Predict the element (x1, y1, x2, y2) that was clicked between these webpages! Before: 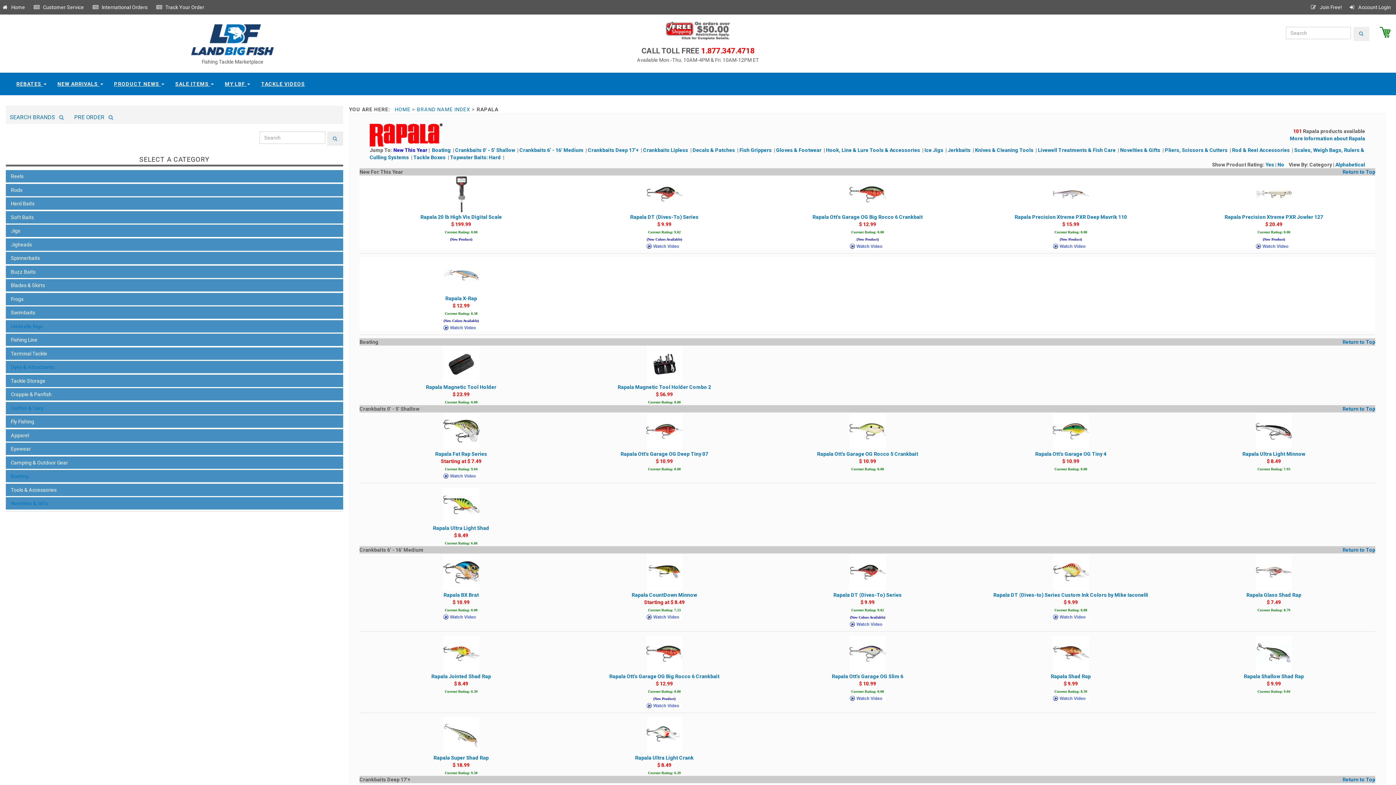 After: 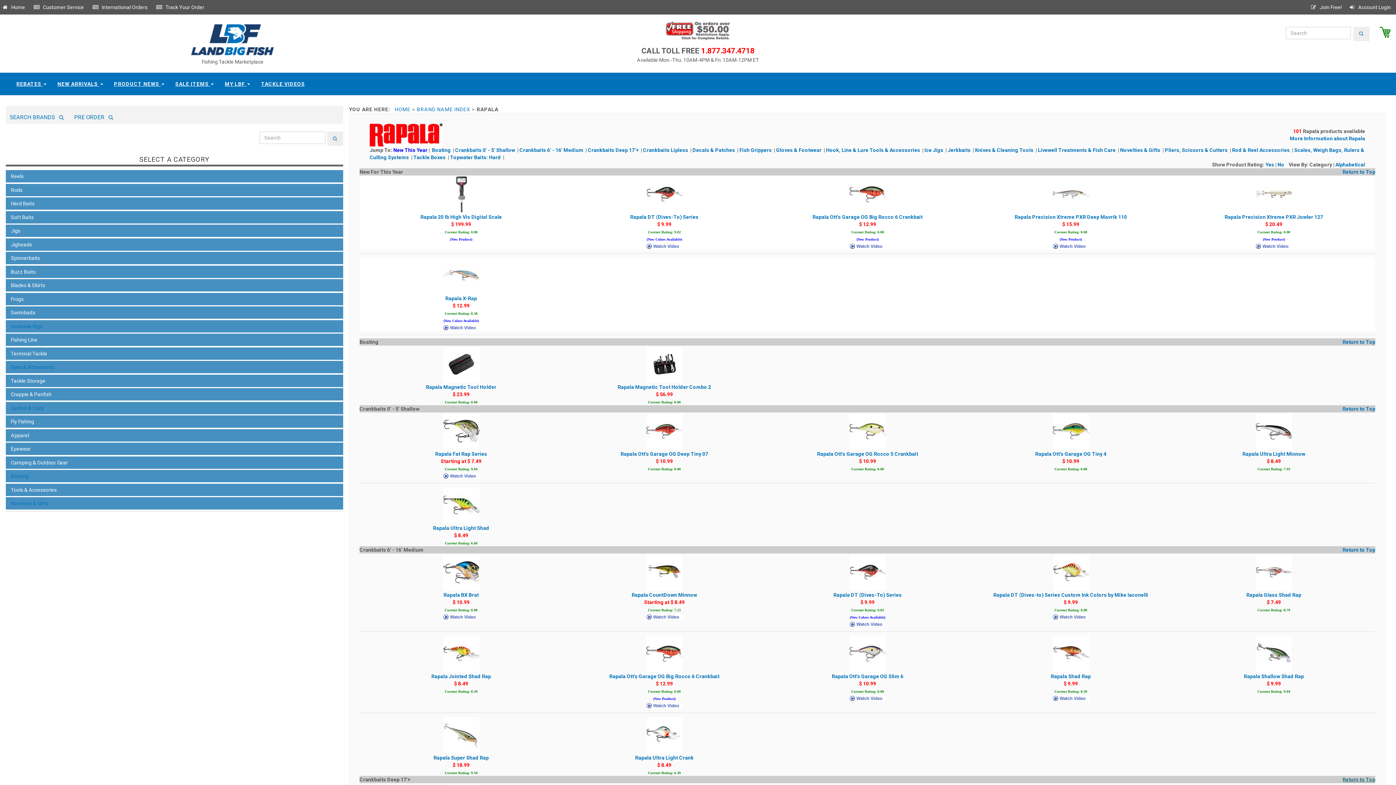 Action: bbox: (1342, 776, 1375, 782) label: Return to Top